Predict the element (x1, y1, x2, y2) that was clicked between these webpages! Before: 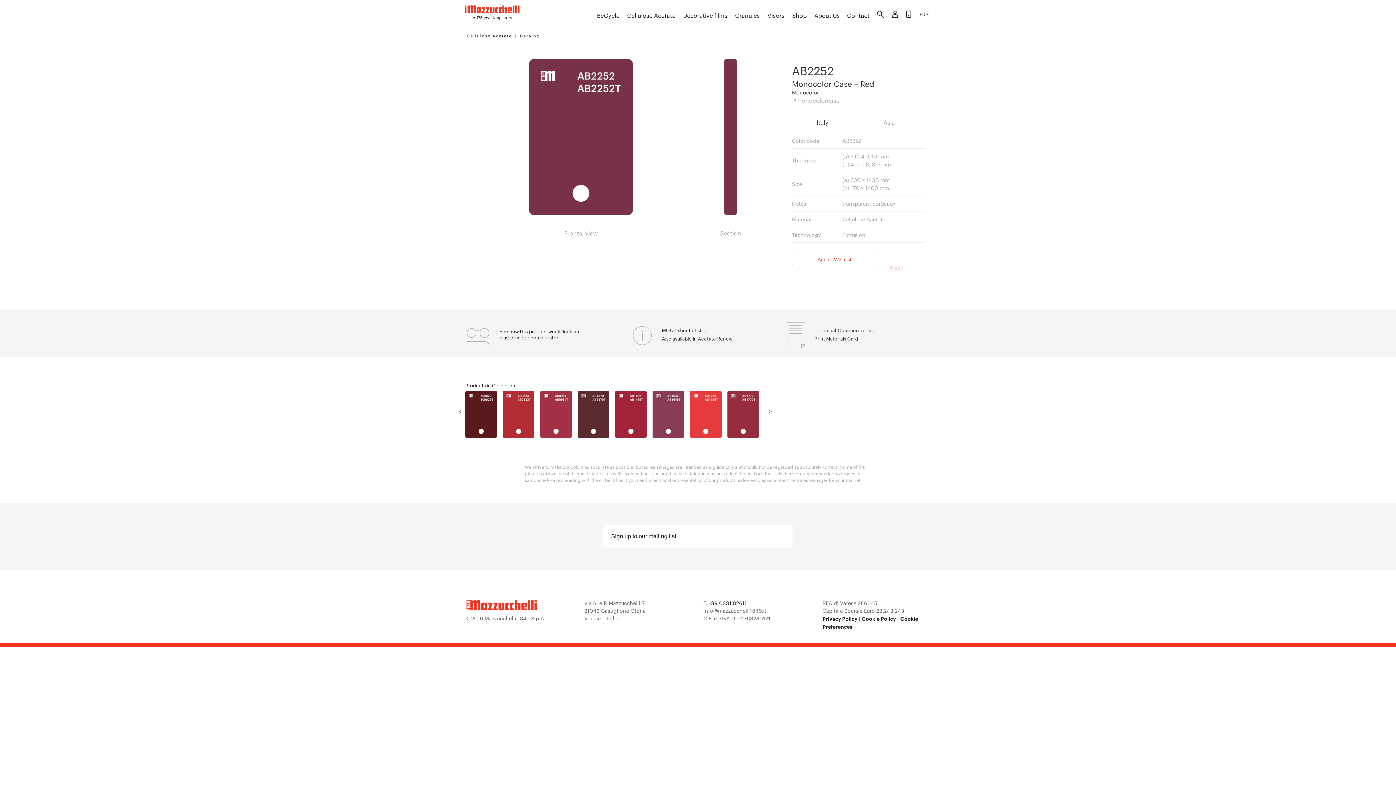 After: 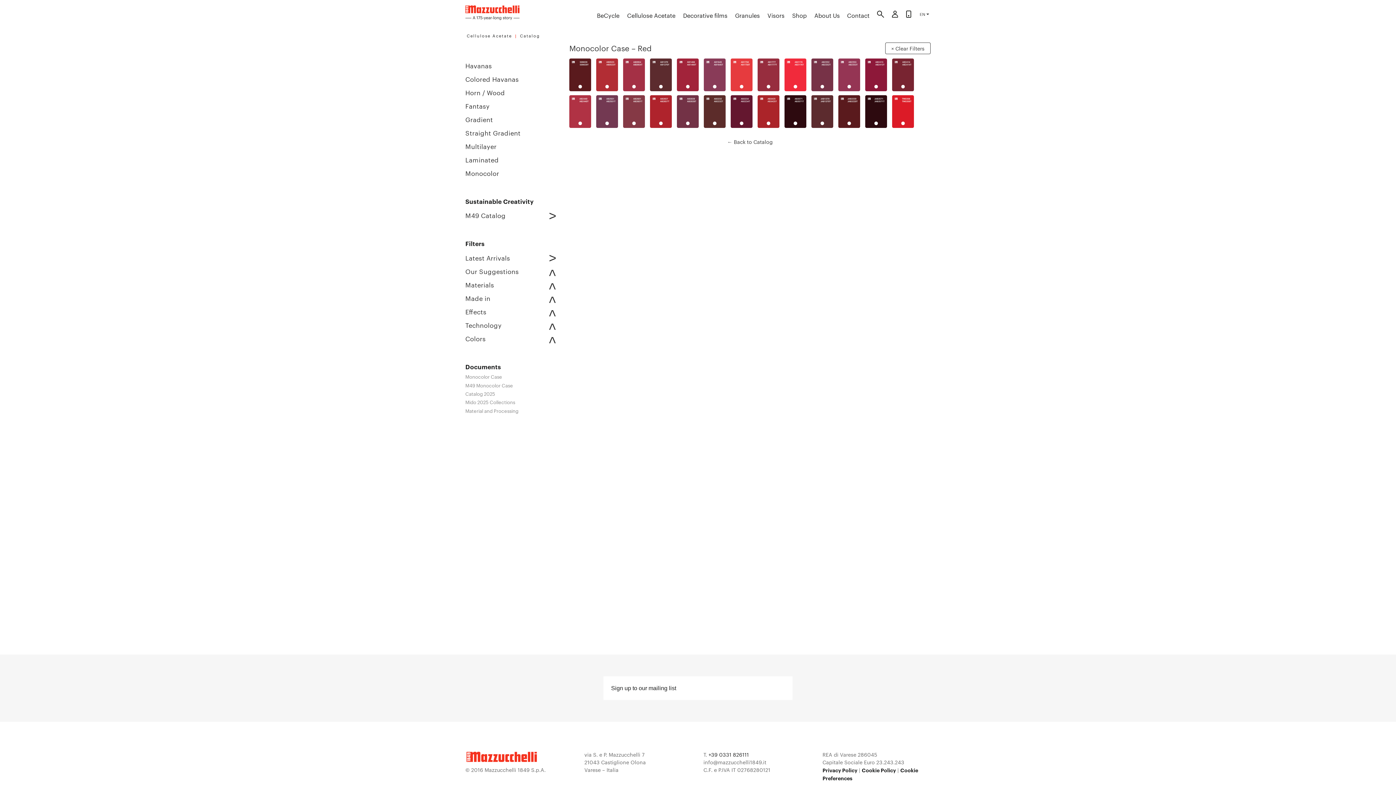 Action: bbox: (492, 382, 515, 388) label: Collection